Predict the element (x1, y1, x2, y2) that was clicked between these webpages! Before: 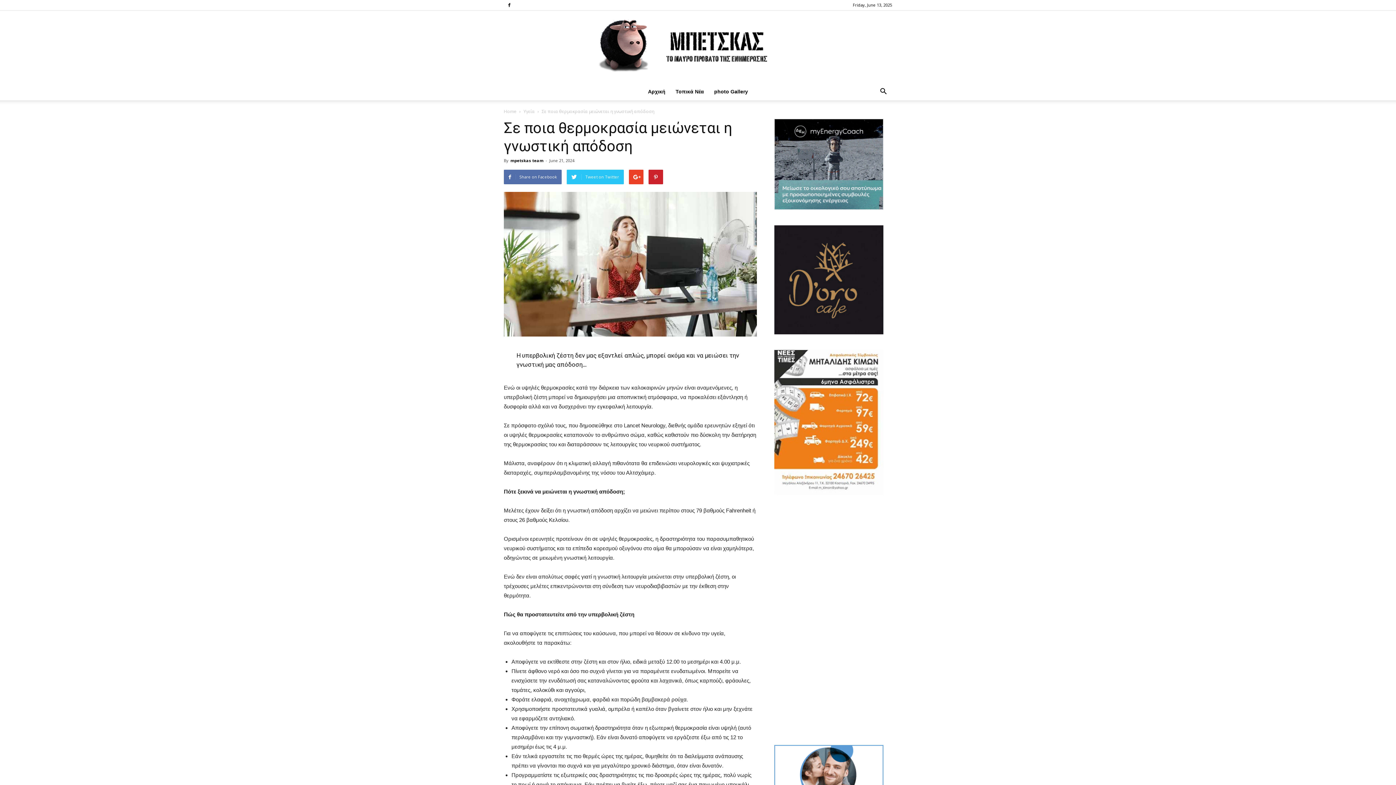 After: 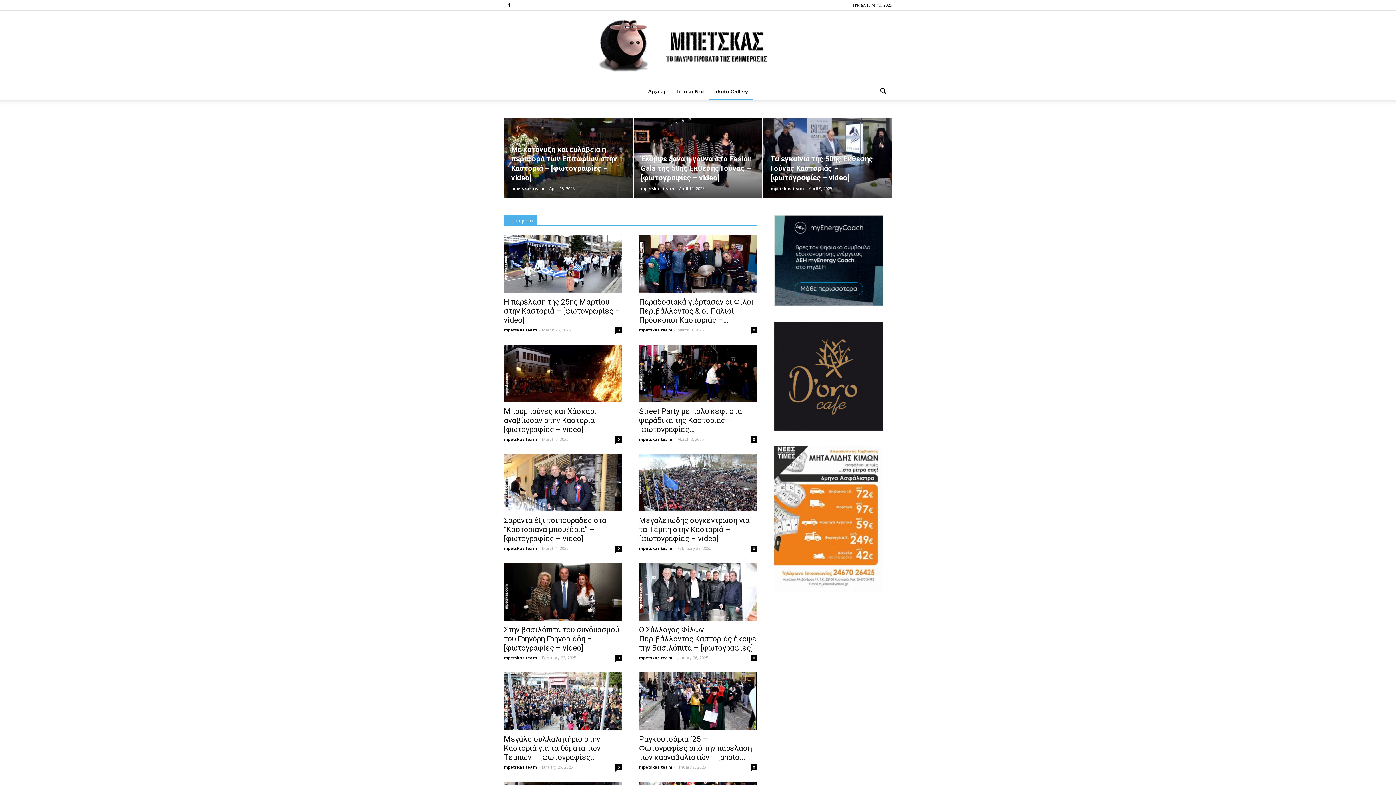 Action: bbox: (709, 82, 753, 100) label: photo Gallery